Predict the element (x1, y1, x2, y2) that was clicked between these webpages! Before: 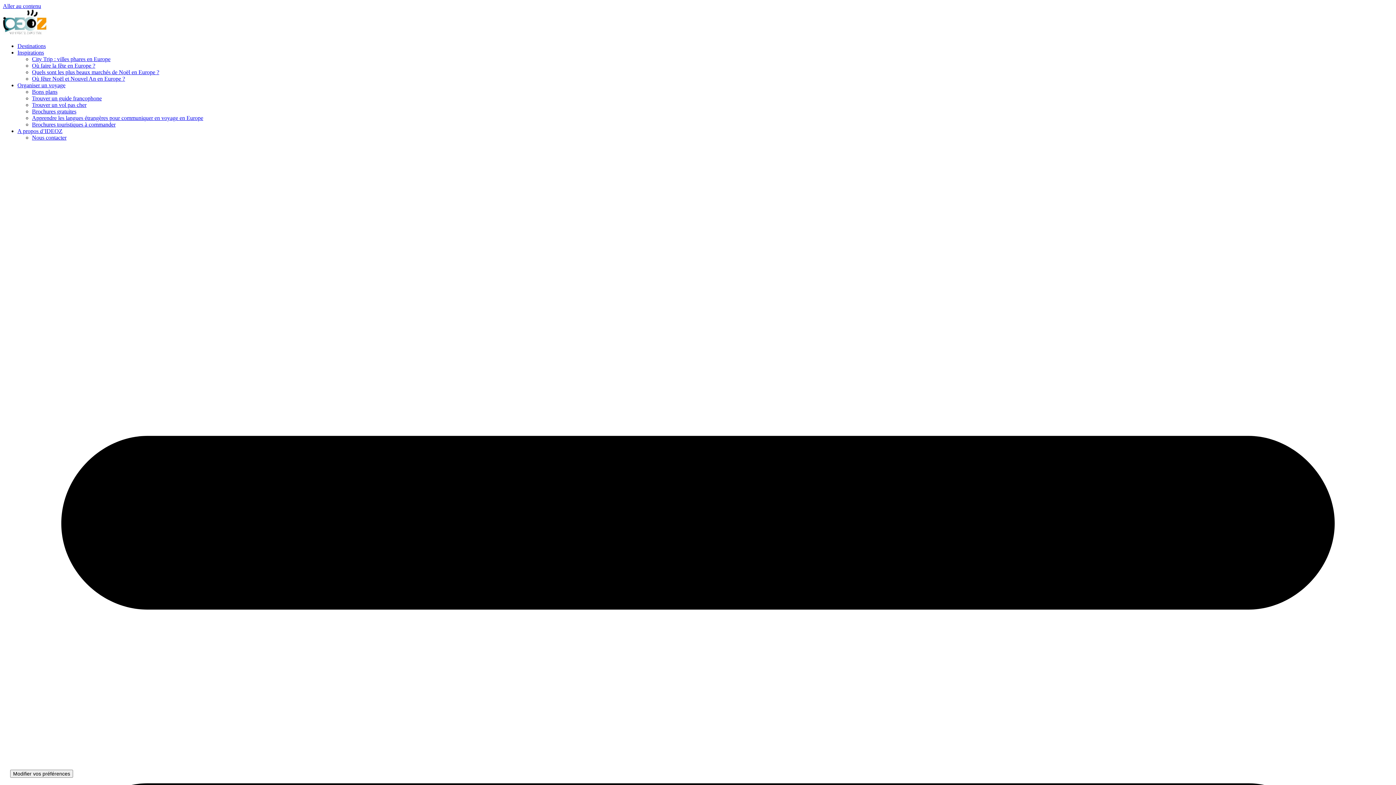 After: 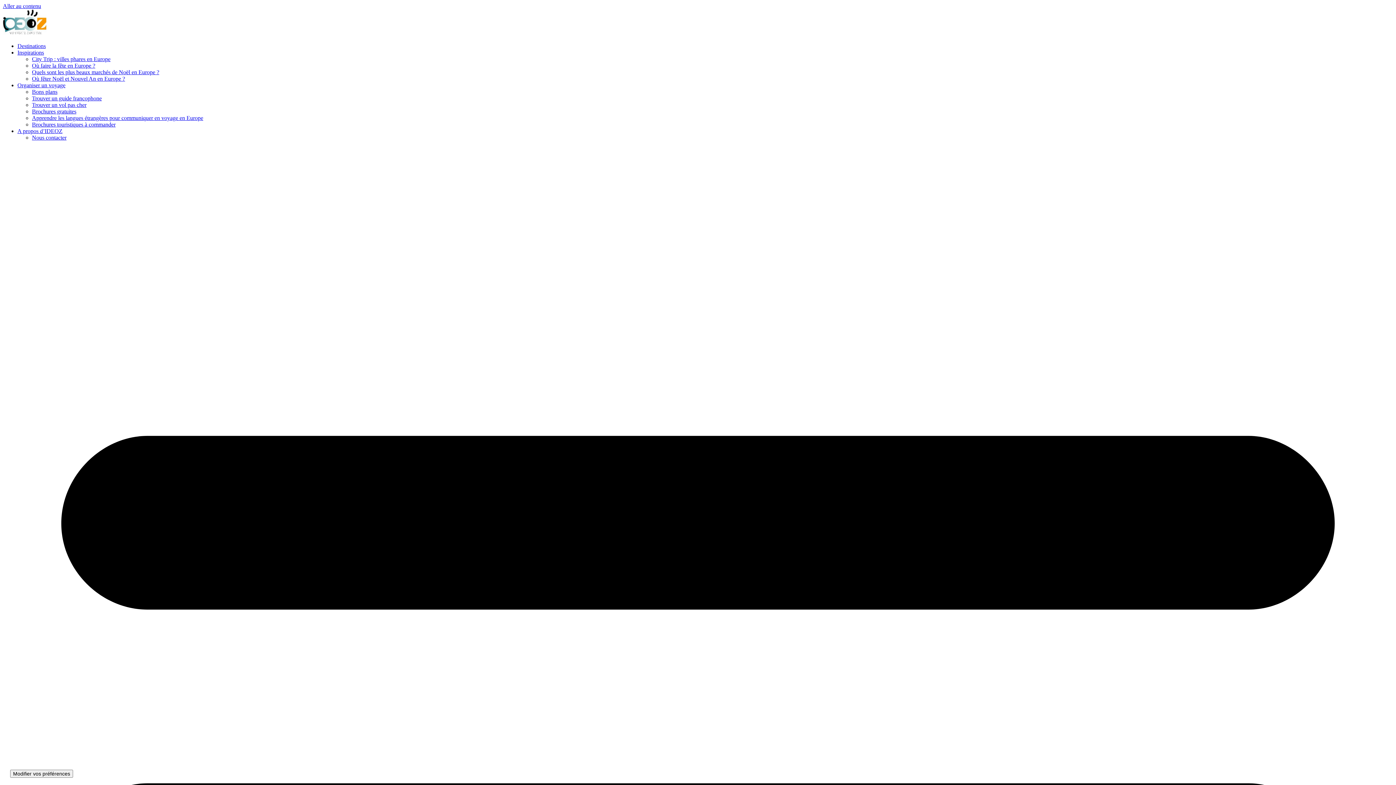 Action: label: Nous contacter bbox: (32, 134, 66, 140)